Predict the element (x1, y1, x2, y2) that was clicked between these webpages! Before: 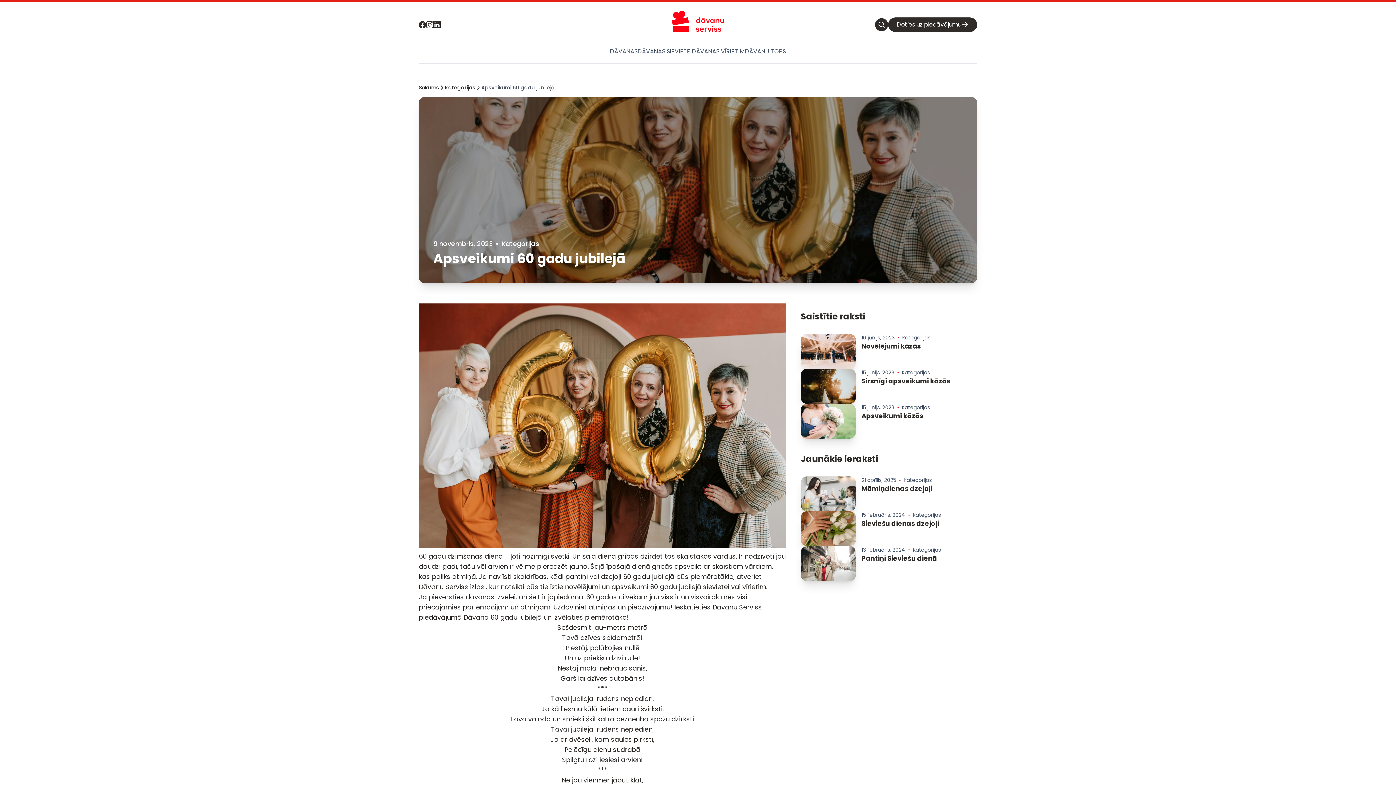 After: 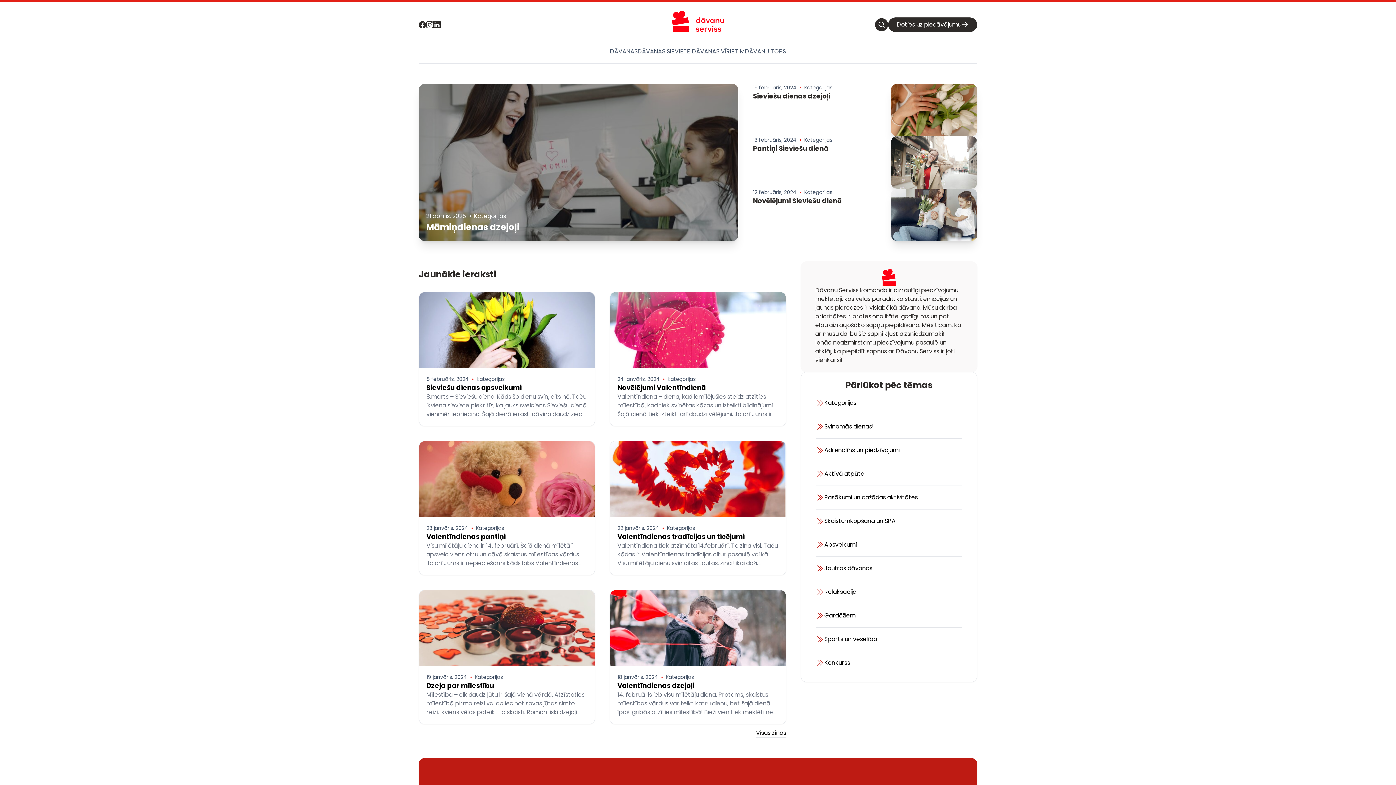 Action: label: Sākums bbox: (418, 84, 439, 91)